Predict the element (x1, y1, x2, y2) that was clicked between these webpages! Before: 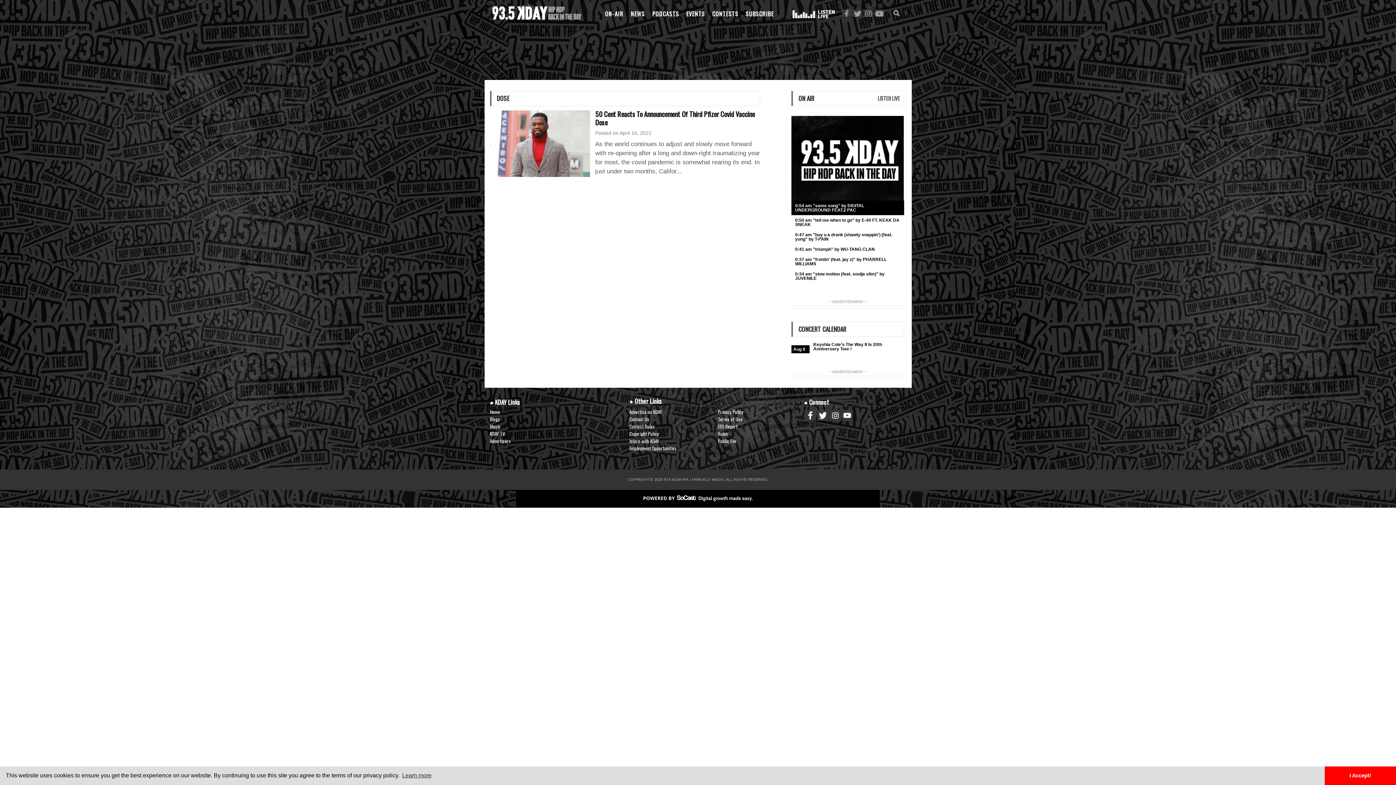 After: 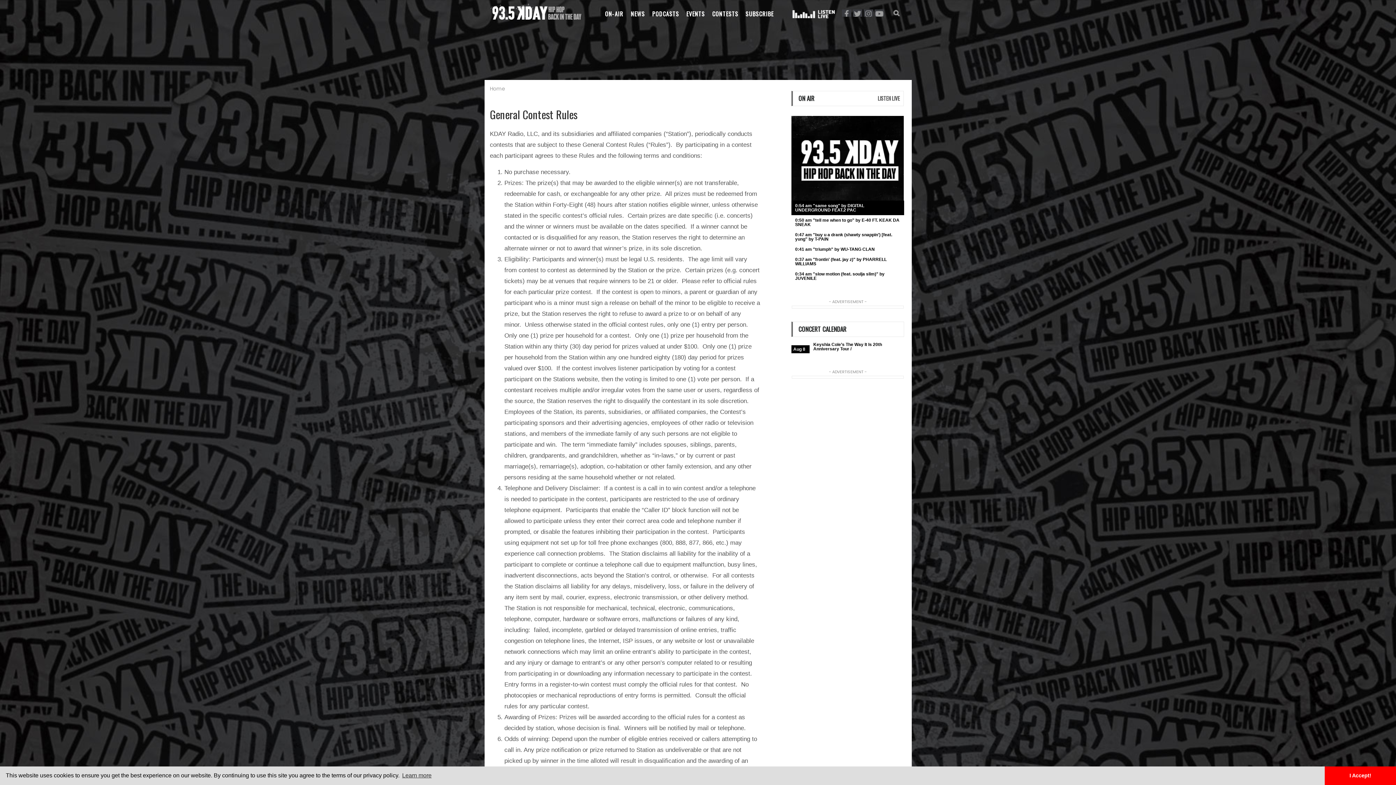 Action: bbox: (629, 422, 715, 430) label: Contest Rules